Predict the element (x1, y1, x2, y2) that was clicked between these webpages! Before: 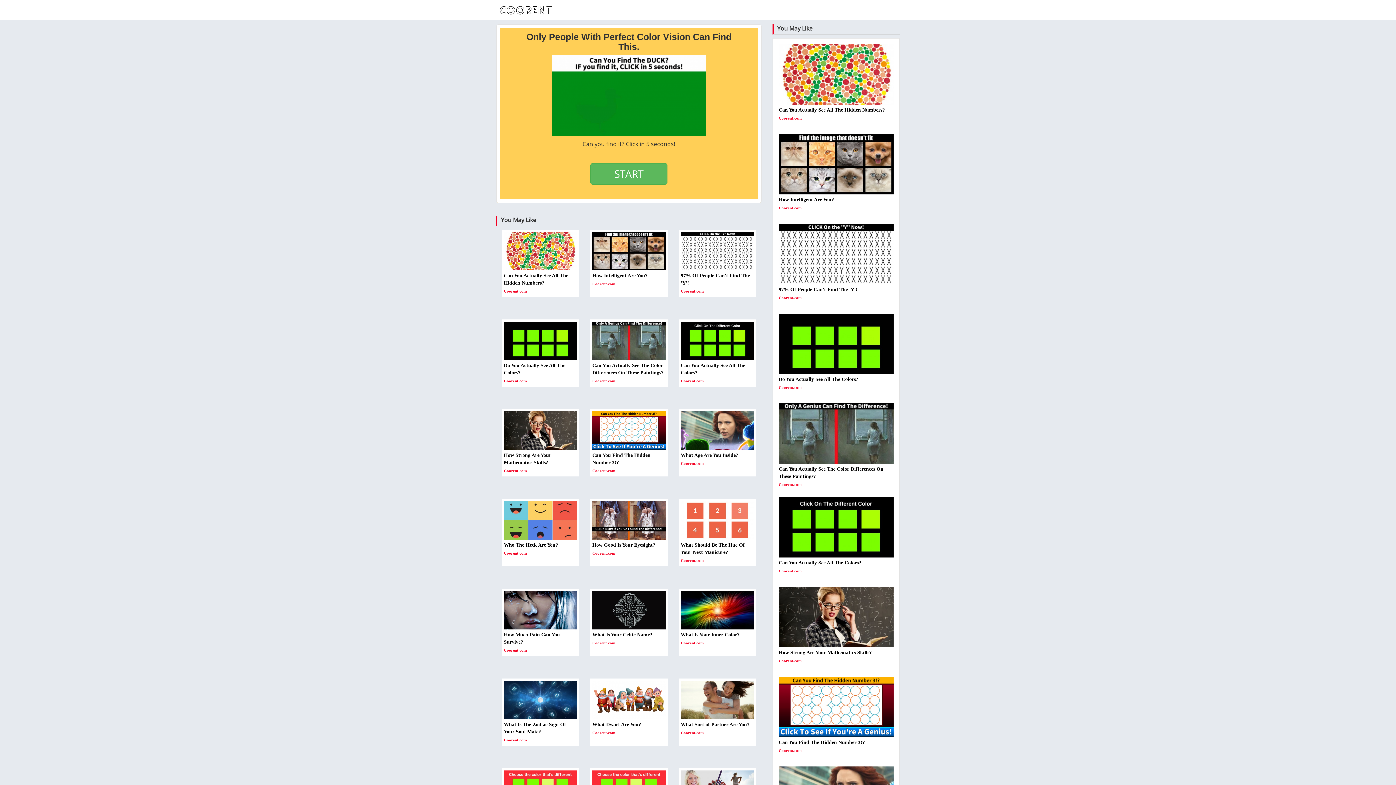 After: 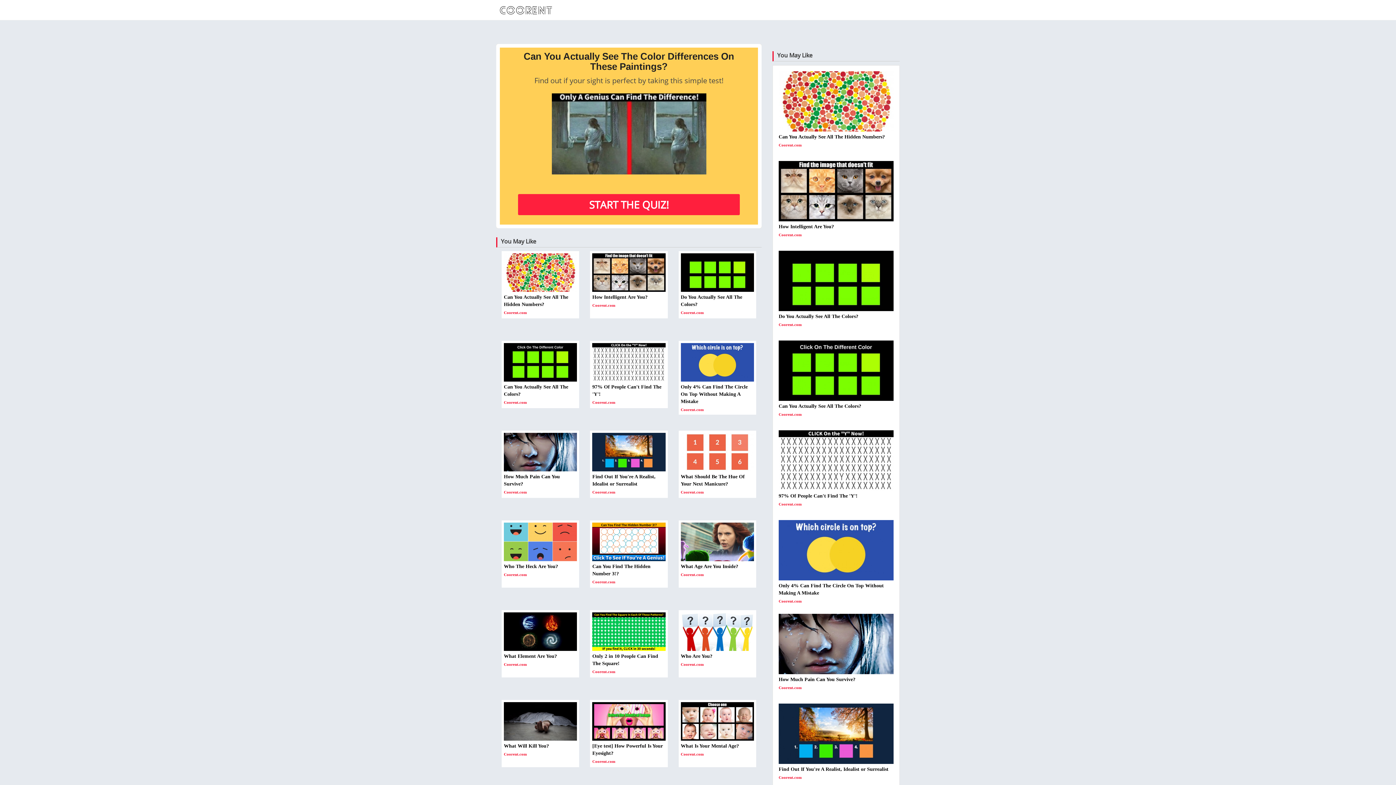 Action: bbox: (776, 401, 896, 489) label: Can You Actually See The Color Differences On These Paintings?
Coorent.com